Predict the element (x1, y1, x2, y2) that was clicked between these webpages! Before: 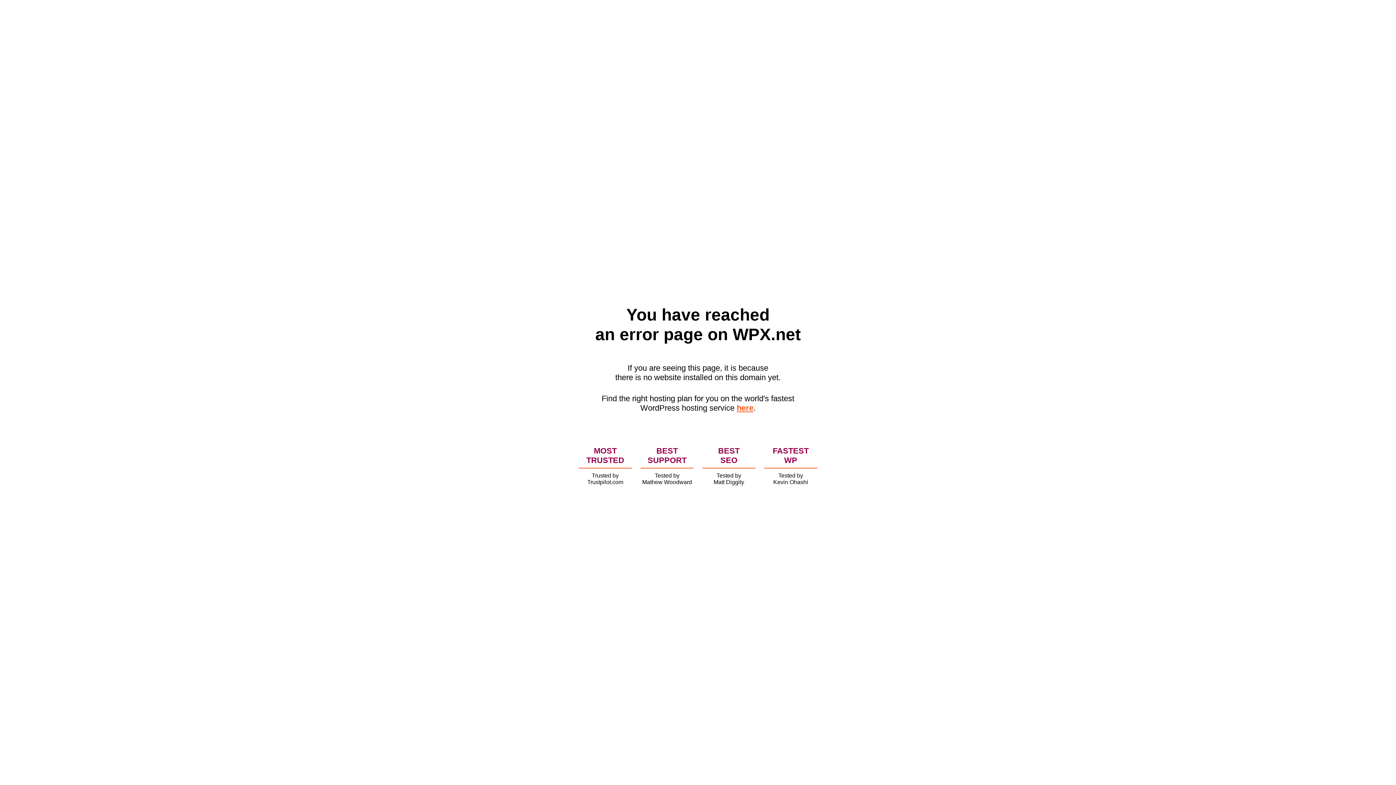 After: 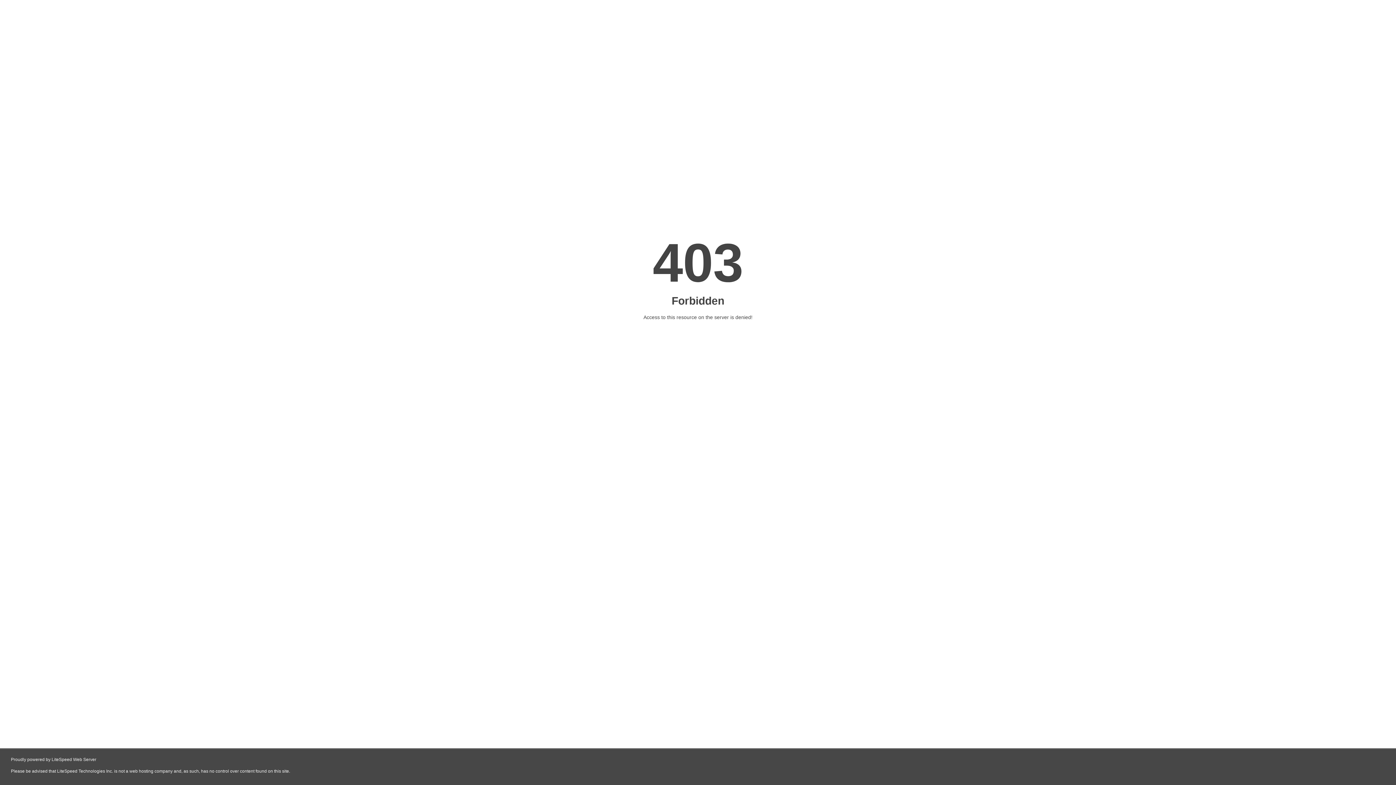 Action: bbox: (736, 403, 753, 412) label: here